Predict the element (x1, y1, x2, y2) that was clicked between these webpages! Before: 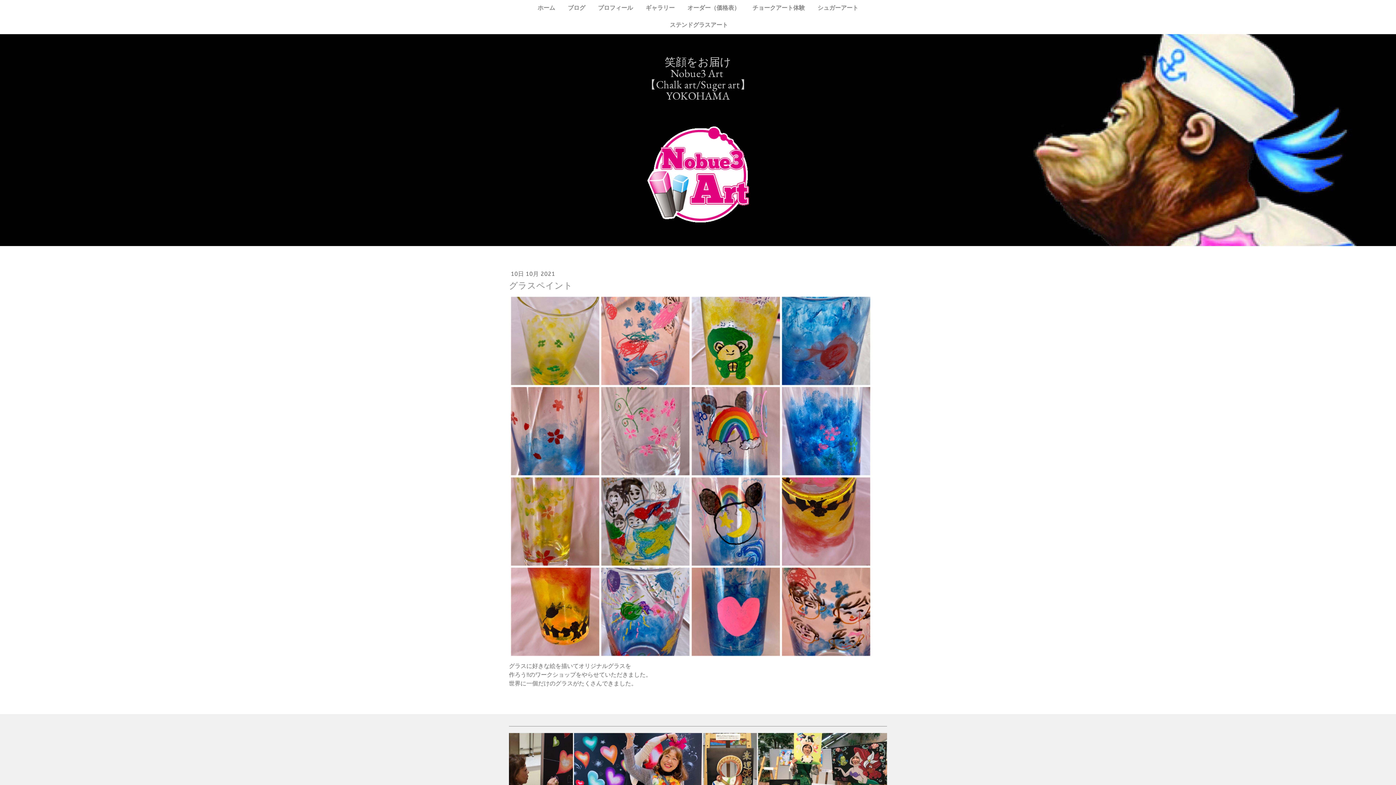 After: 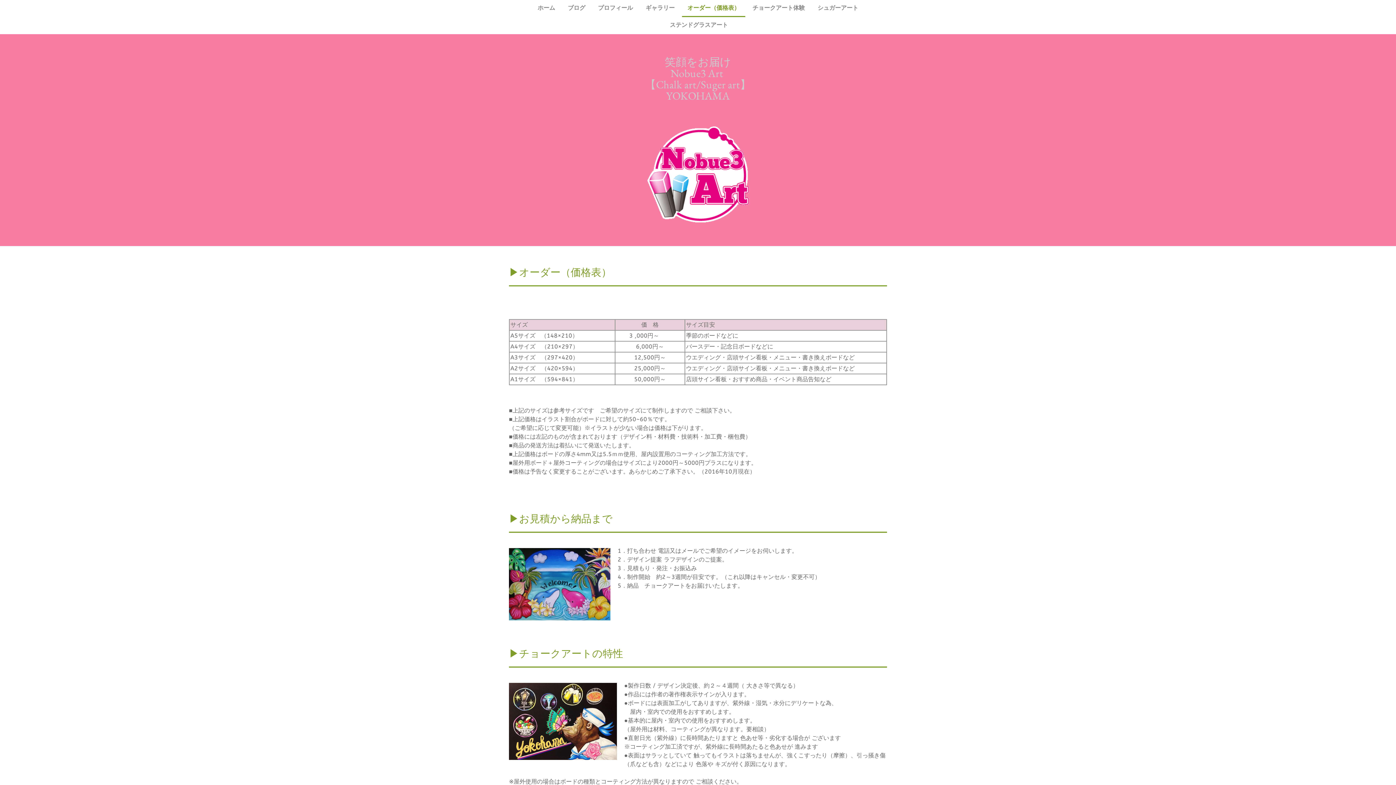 Action: bbox: (682, 0, 745, 17) label: オーダー（価格表）